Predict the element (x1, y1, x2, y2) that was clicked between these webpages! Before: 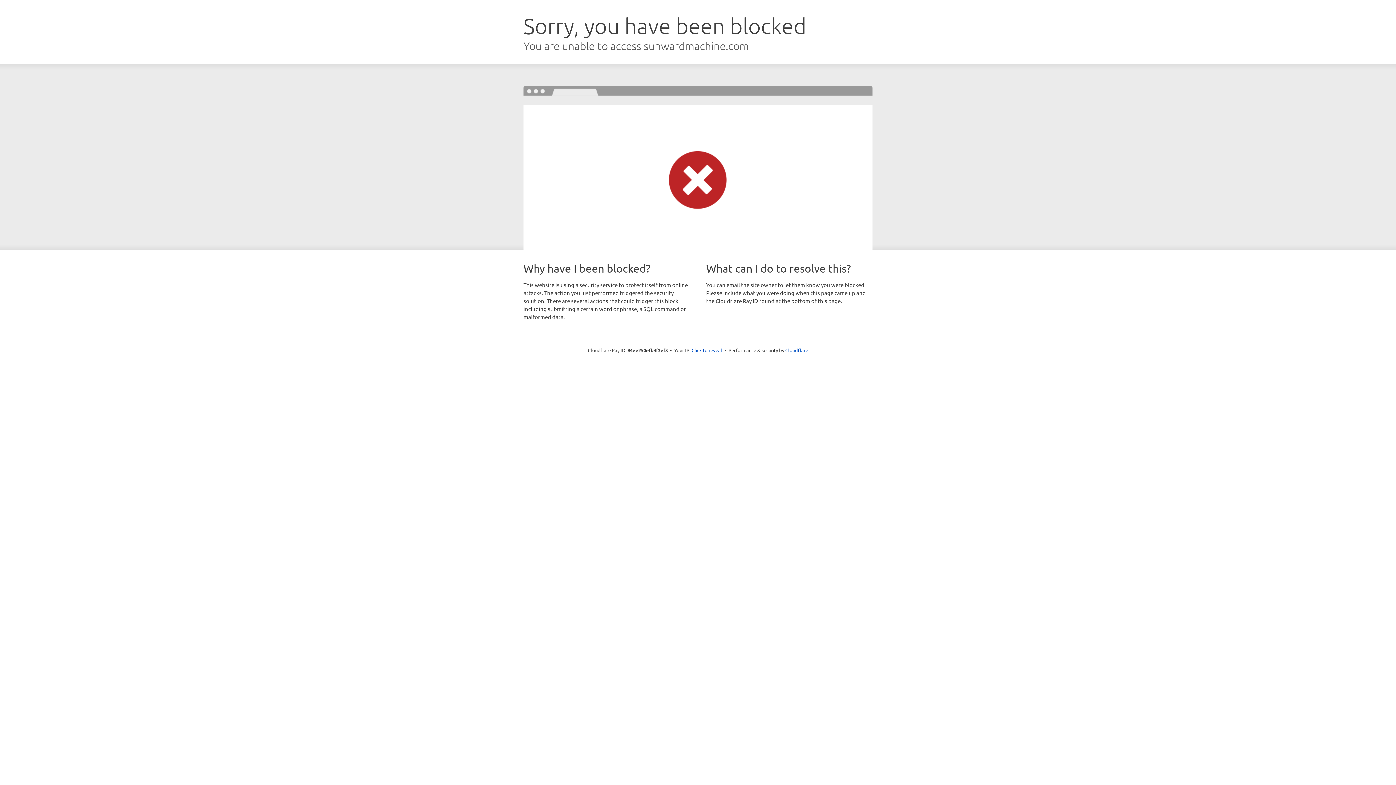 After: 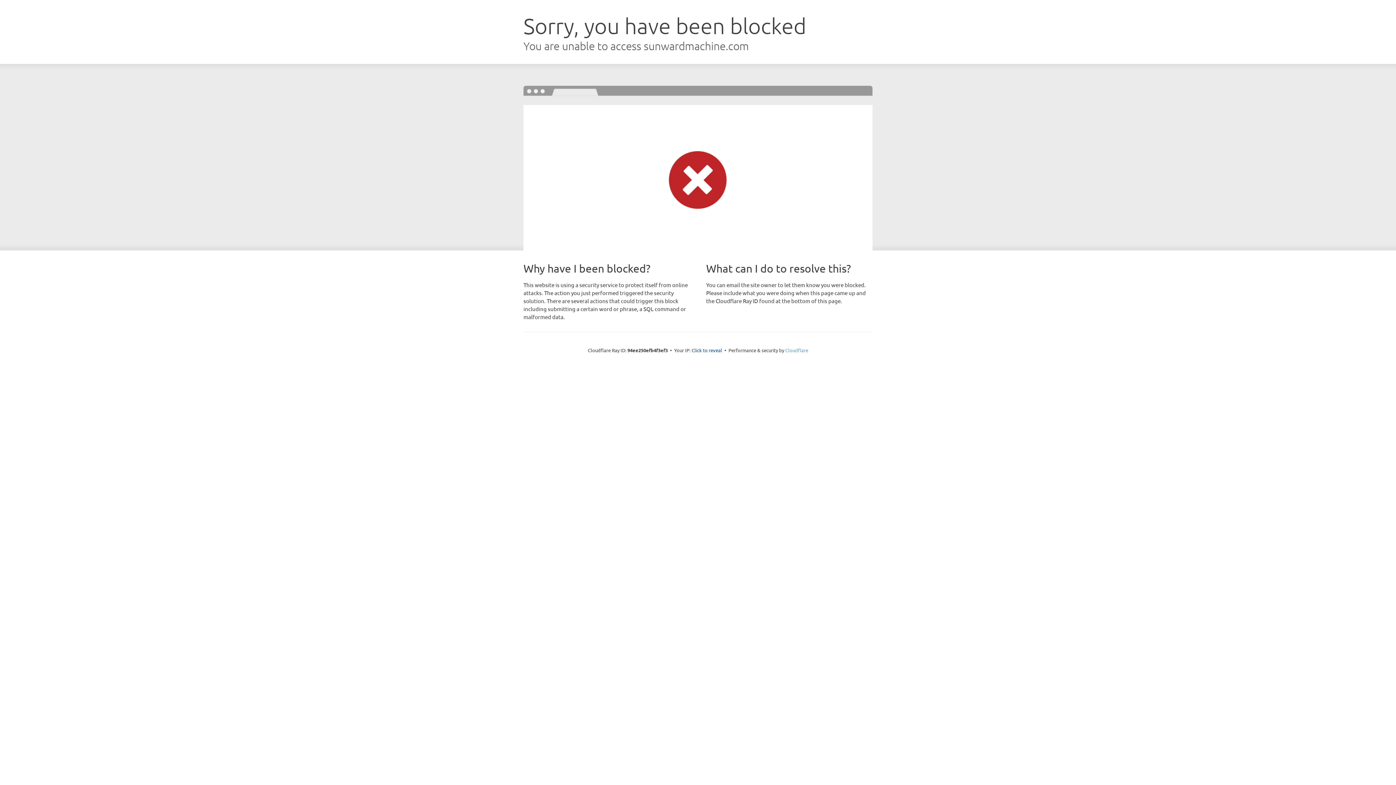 Action: bbox: (785, 347, 808, 353) label: Cloudflare